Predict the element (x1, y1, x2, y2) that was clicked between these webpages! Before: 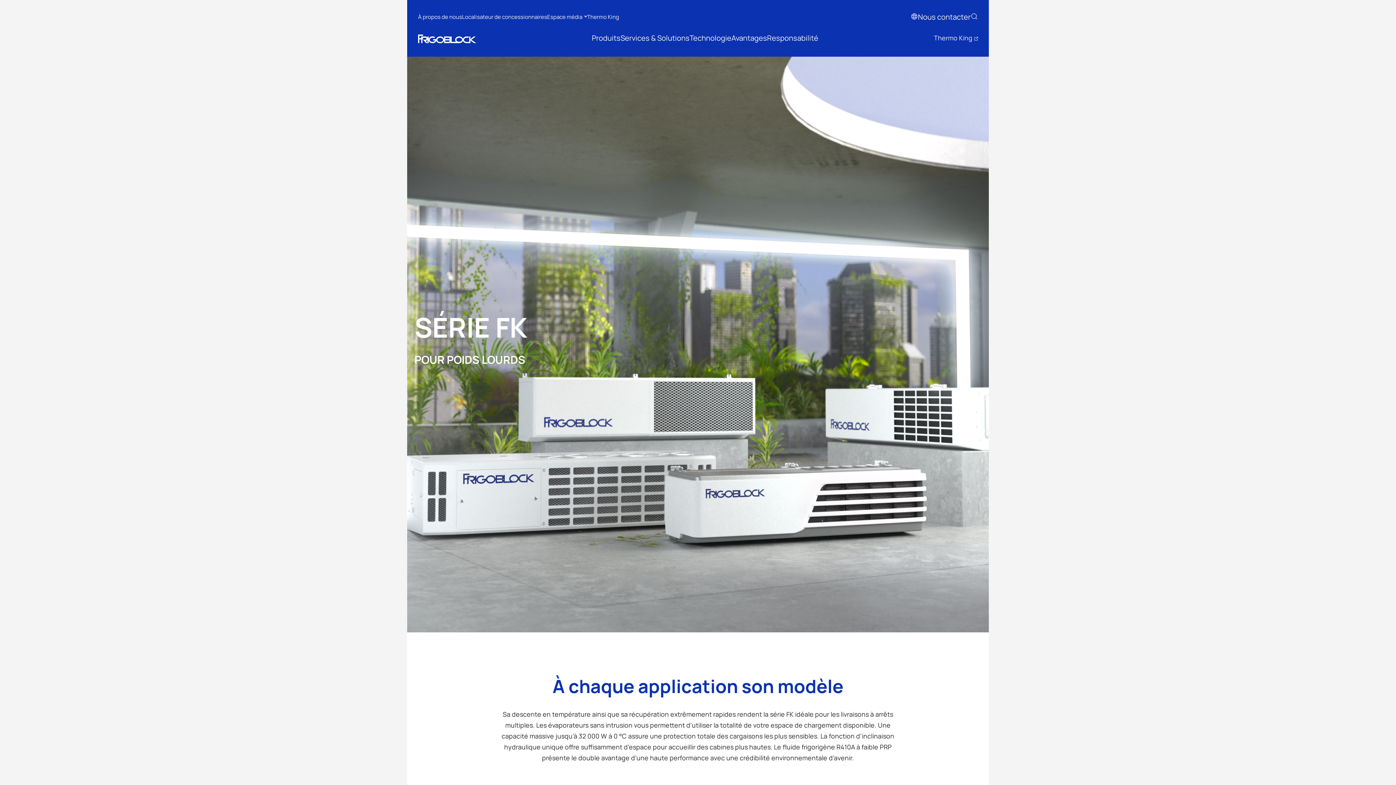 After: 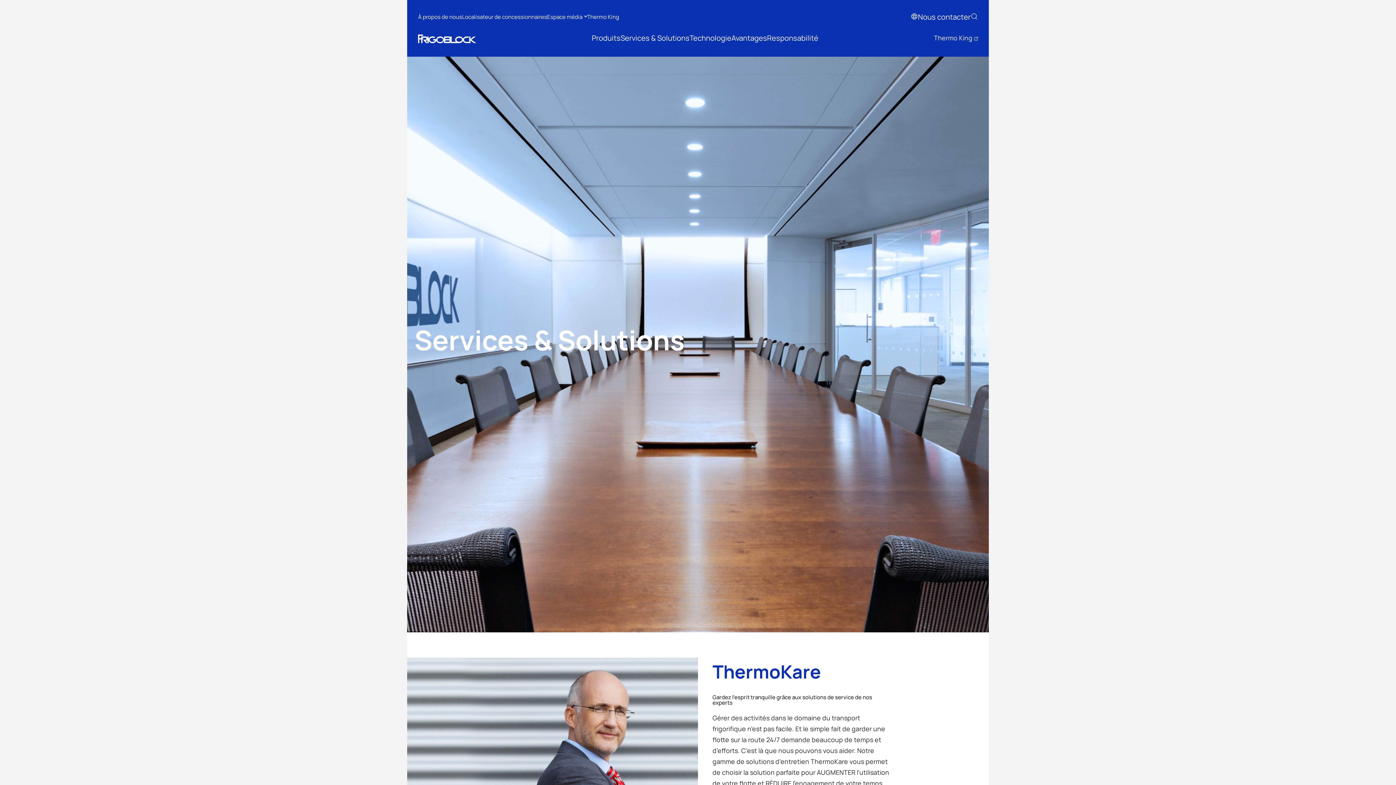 Action: bbox: (620, 32, 689, 42) label: Services & Solutions